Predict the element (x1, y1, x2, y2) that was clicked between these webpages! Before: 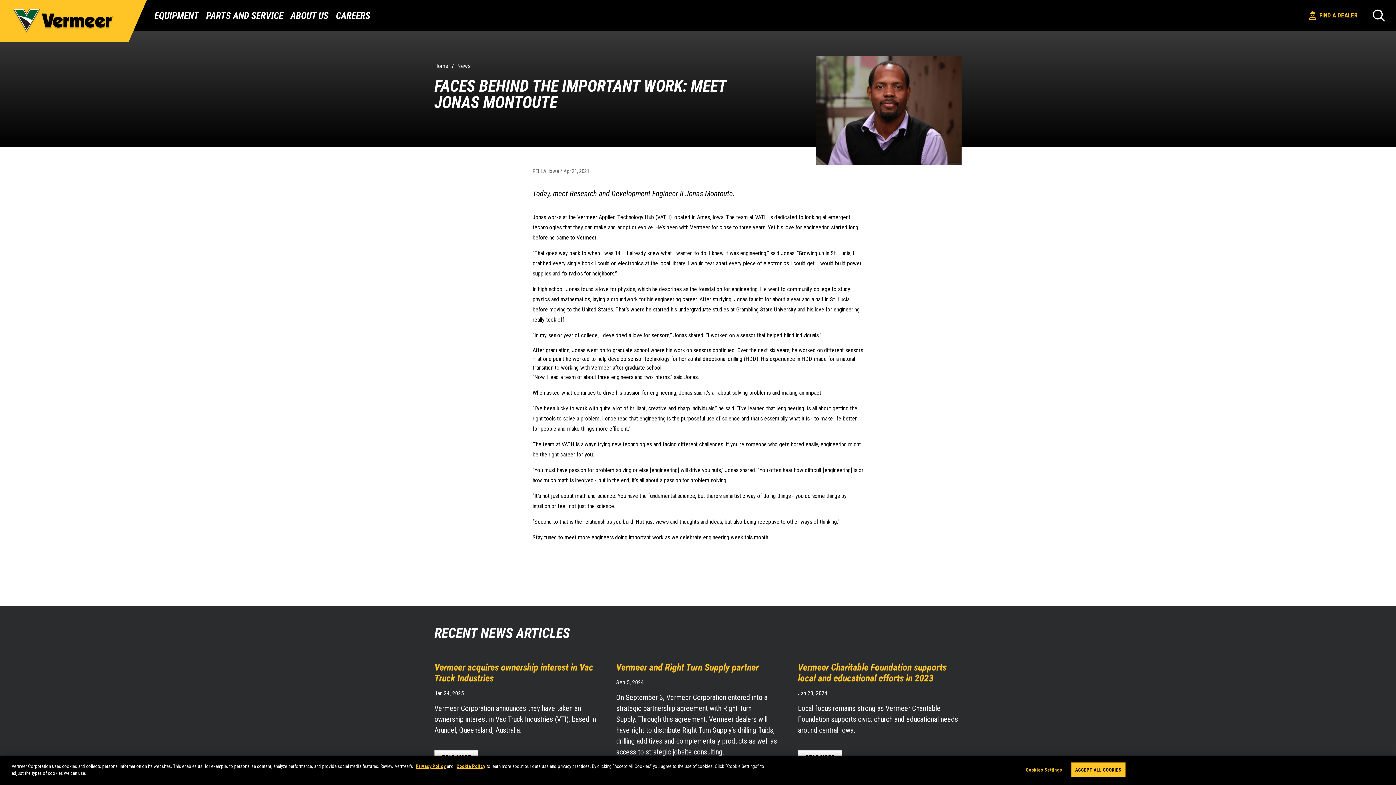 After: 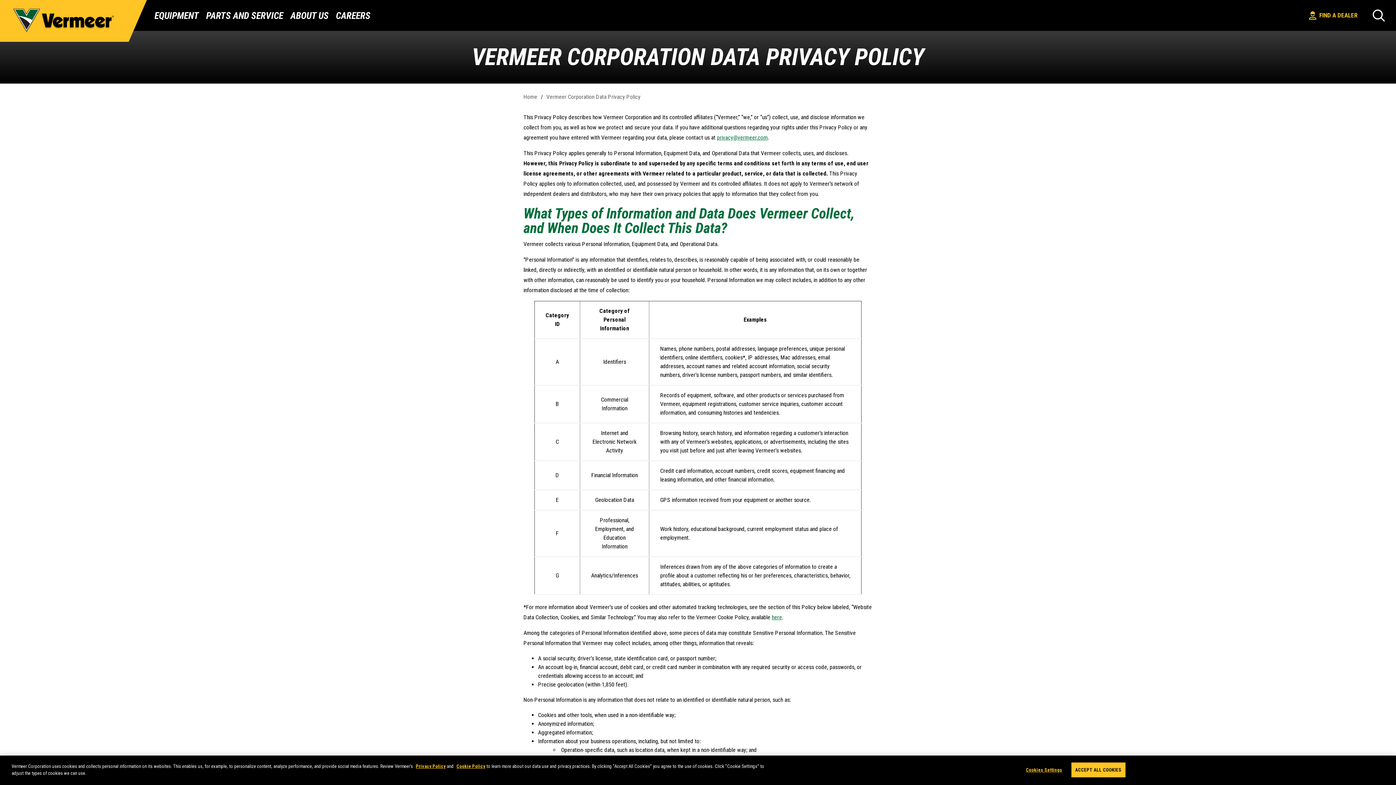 Action: label: Privacy Policy bbox: (416, 764, 445, 769)